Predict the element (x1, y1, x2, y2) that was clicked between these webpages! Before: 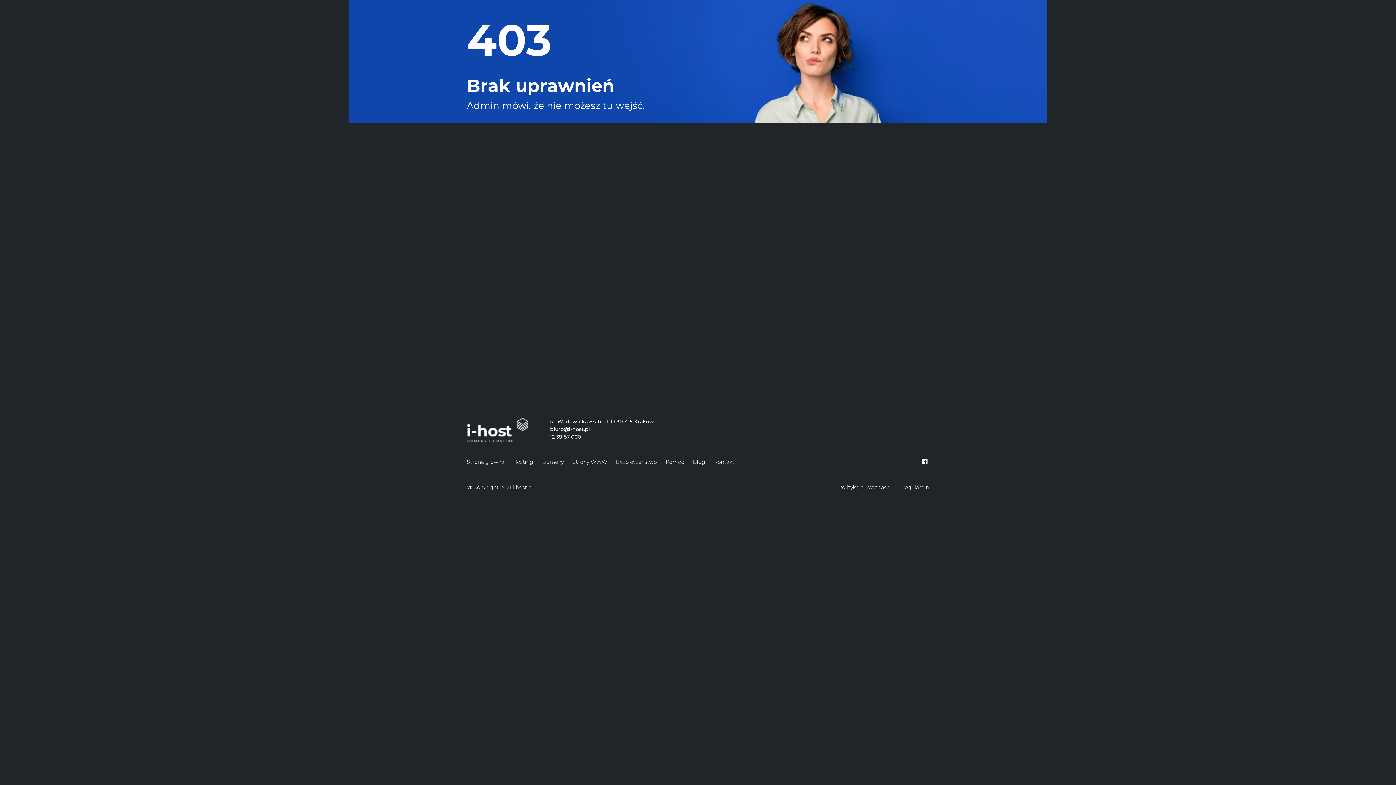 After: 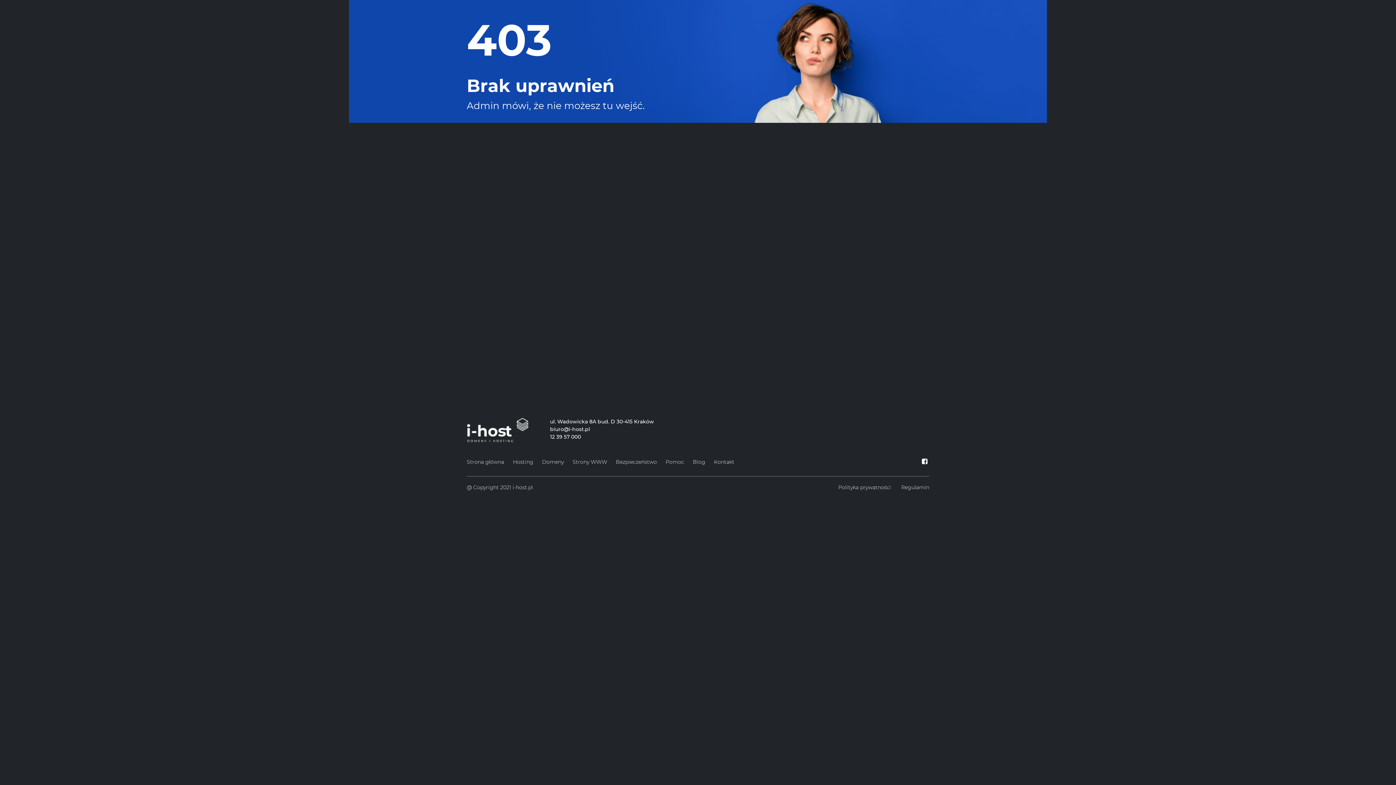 Action: bbox: (920, 458, 929, 465)